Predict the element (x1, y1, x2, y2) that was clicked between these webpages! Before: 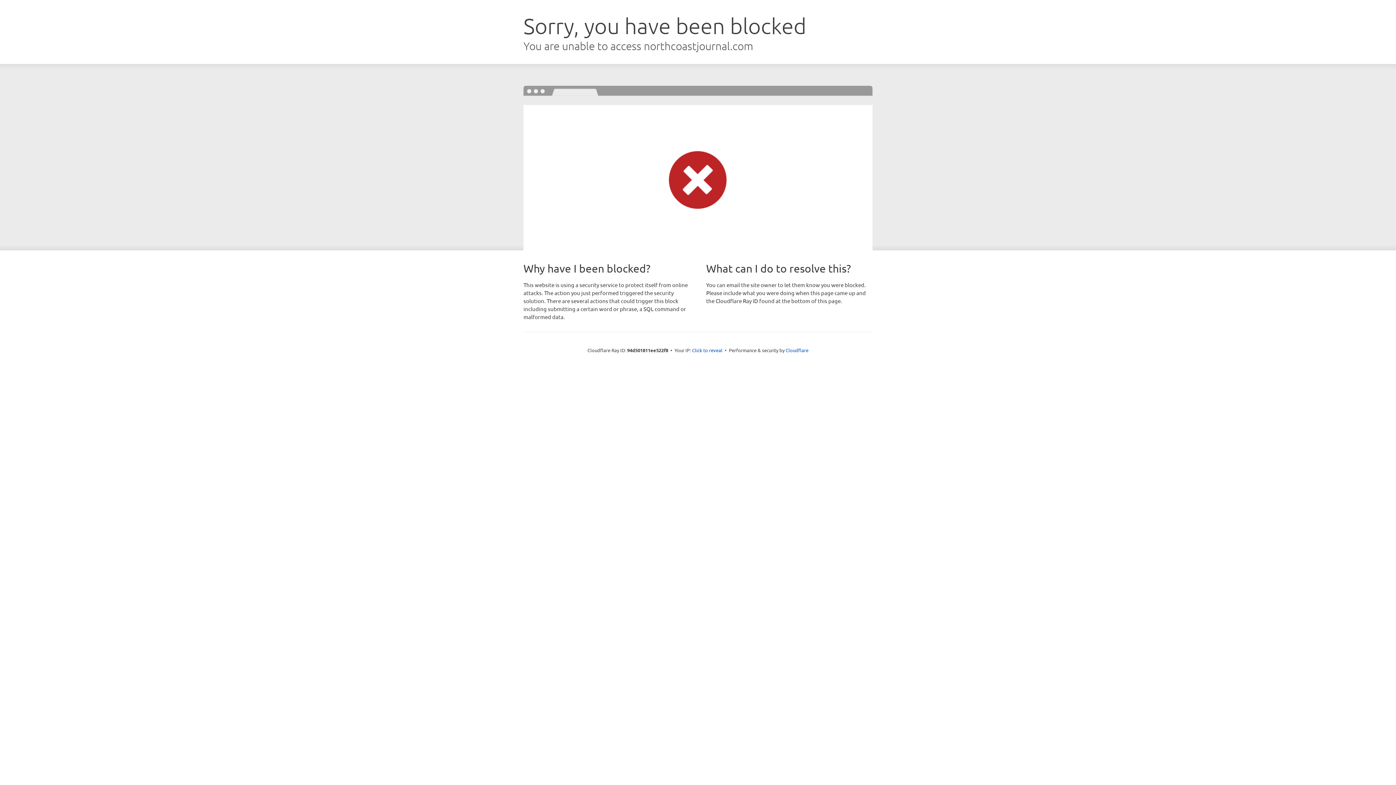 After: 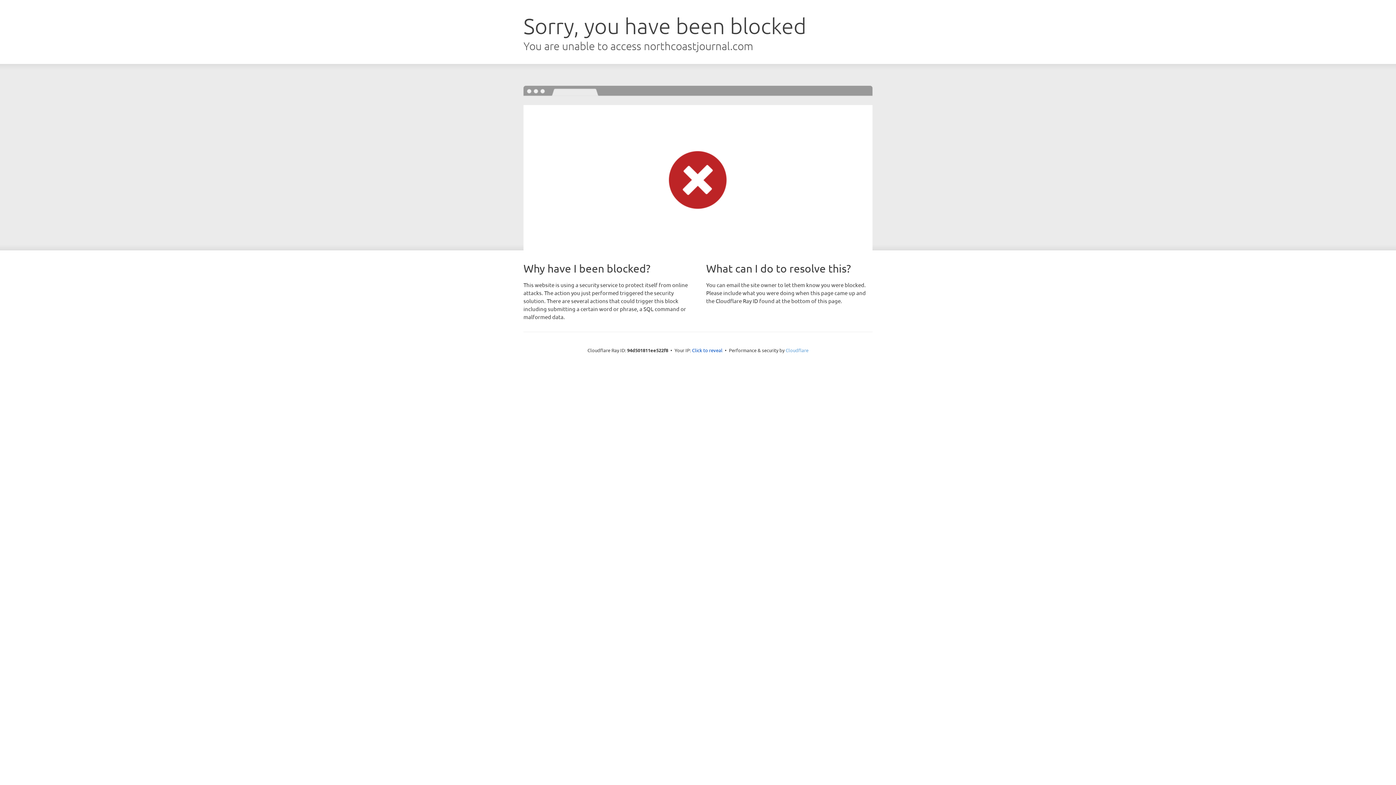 Action: label: Cloudflare bbox: (785, 347, 808, 353)